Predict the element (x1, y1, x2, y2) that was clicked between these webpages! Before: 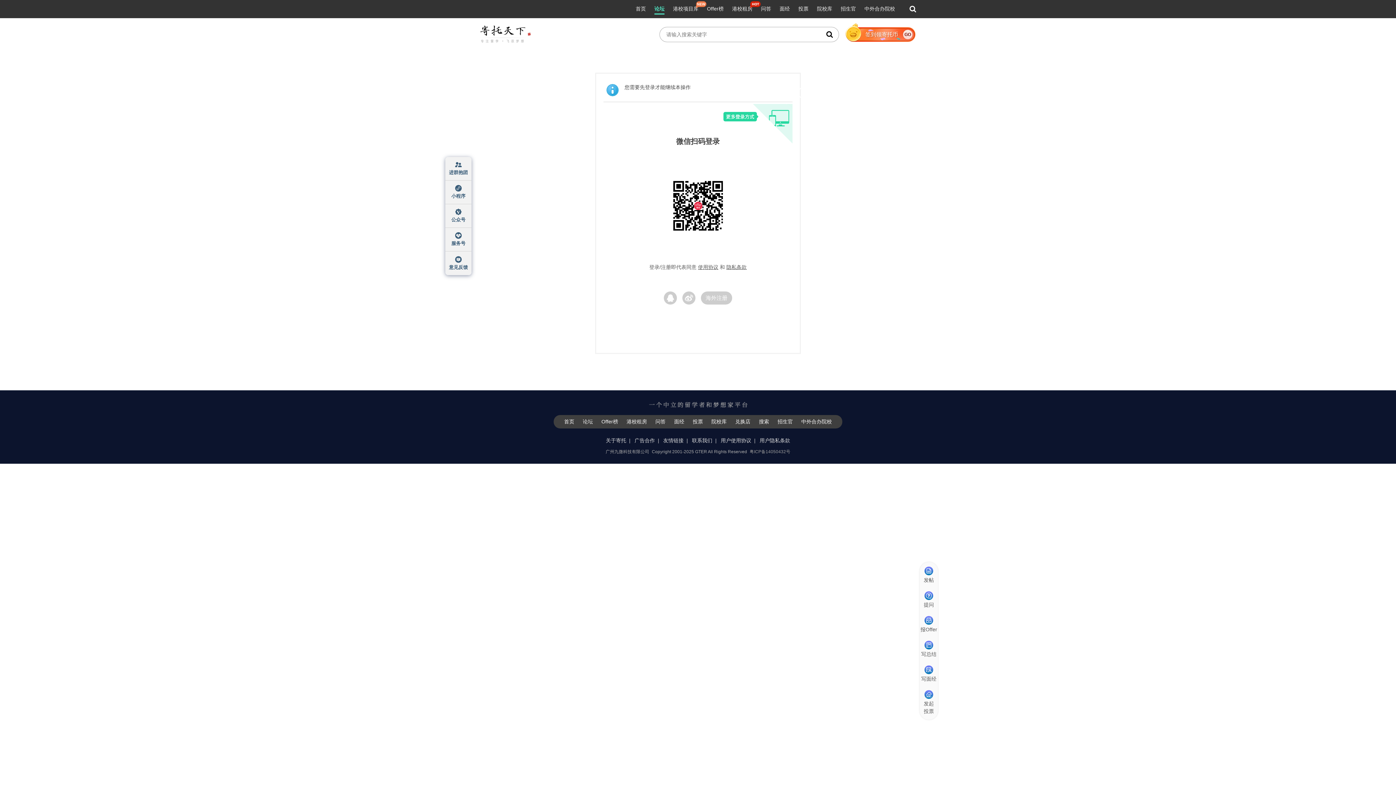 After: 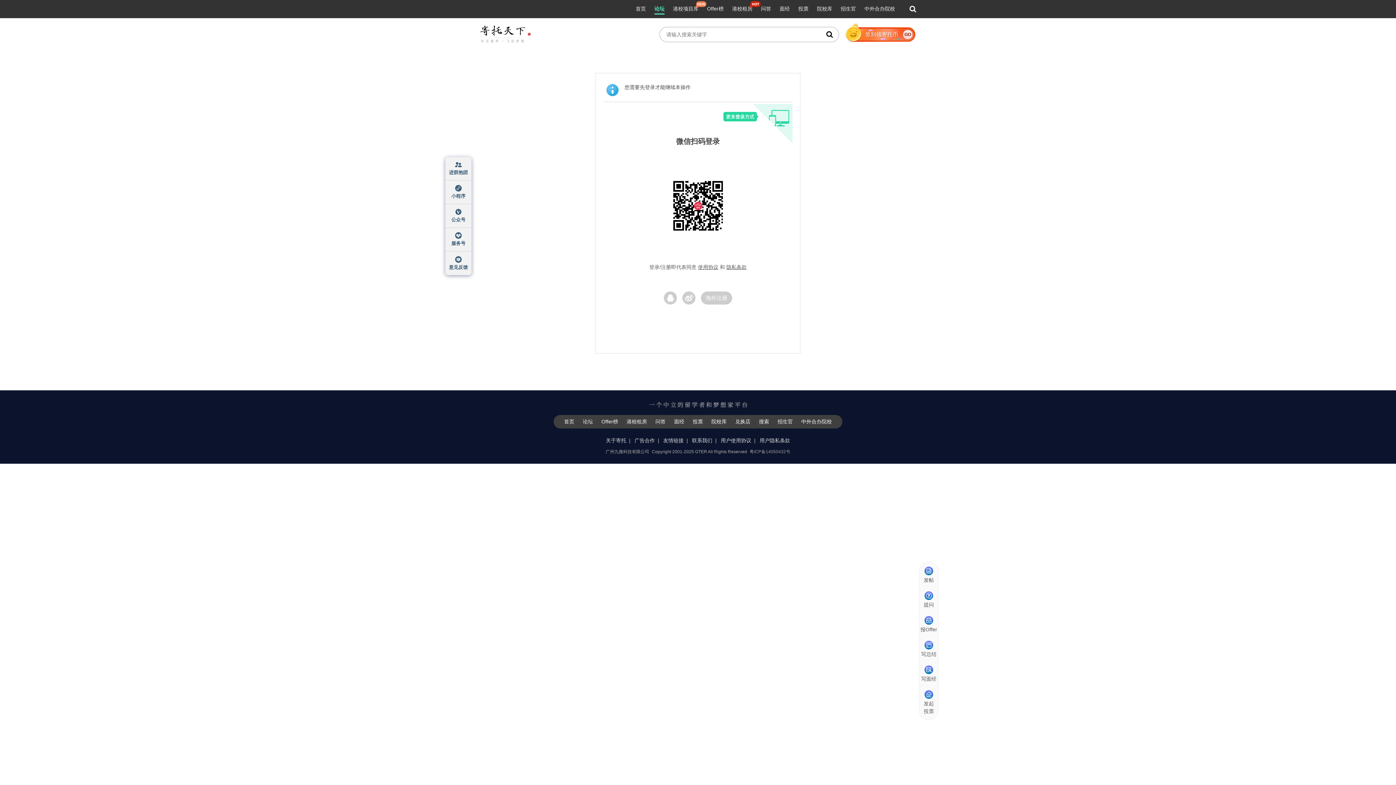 Action: label: 兑换店 bbox: (731, 418, 754, 425)